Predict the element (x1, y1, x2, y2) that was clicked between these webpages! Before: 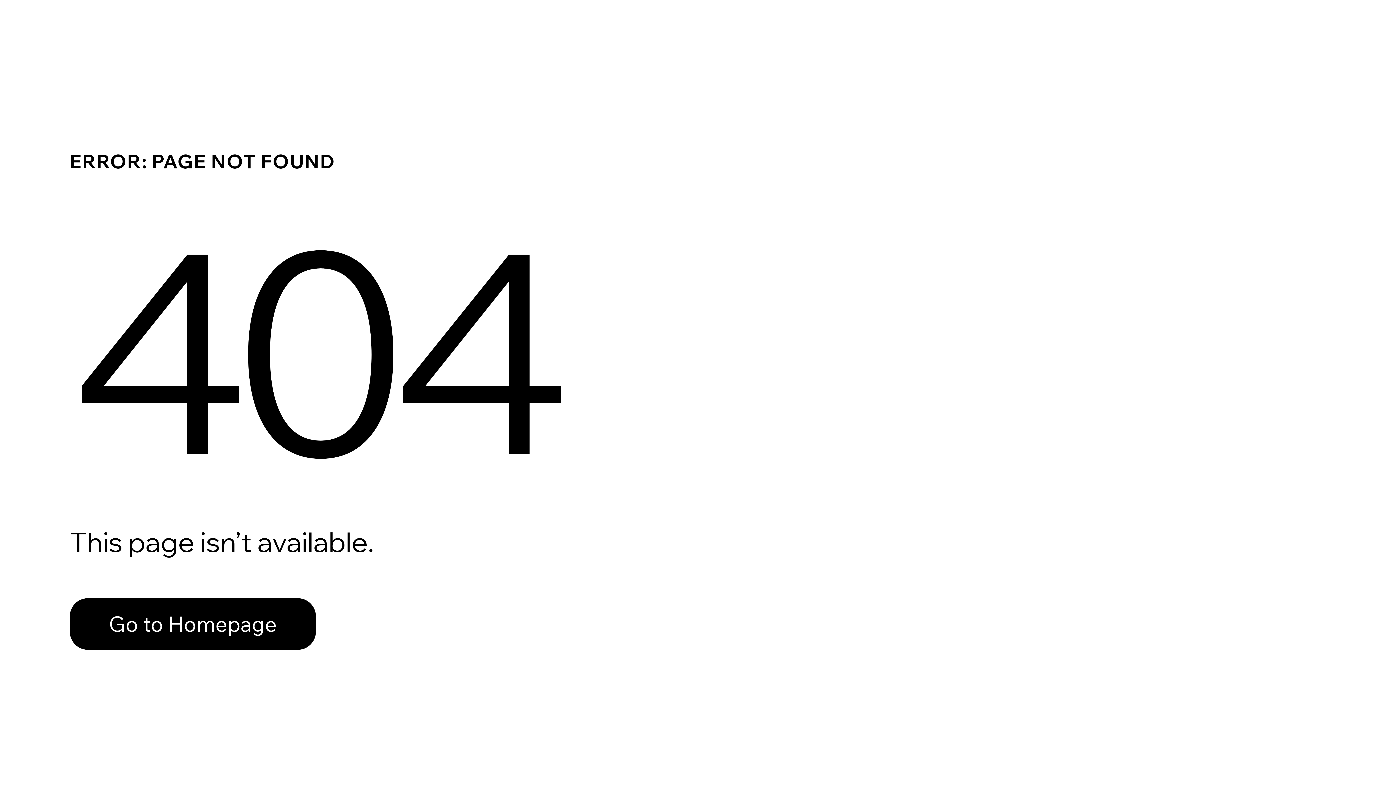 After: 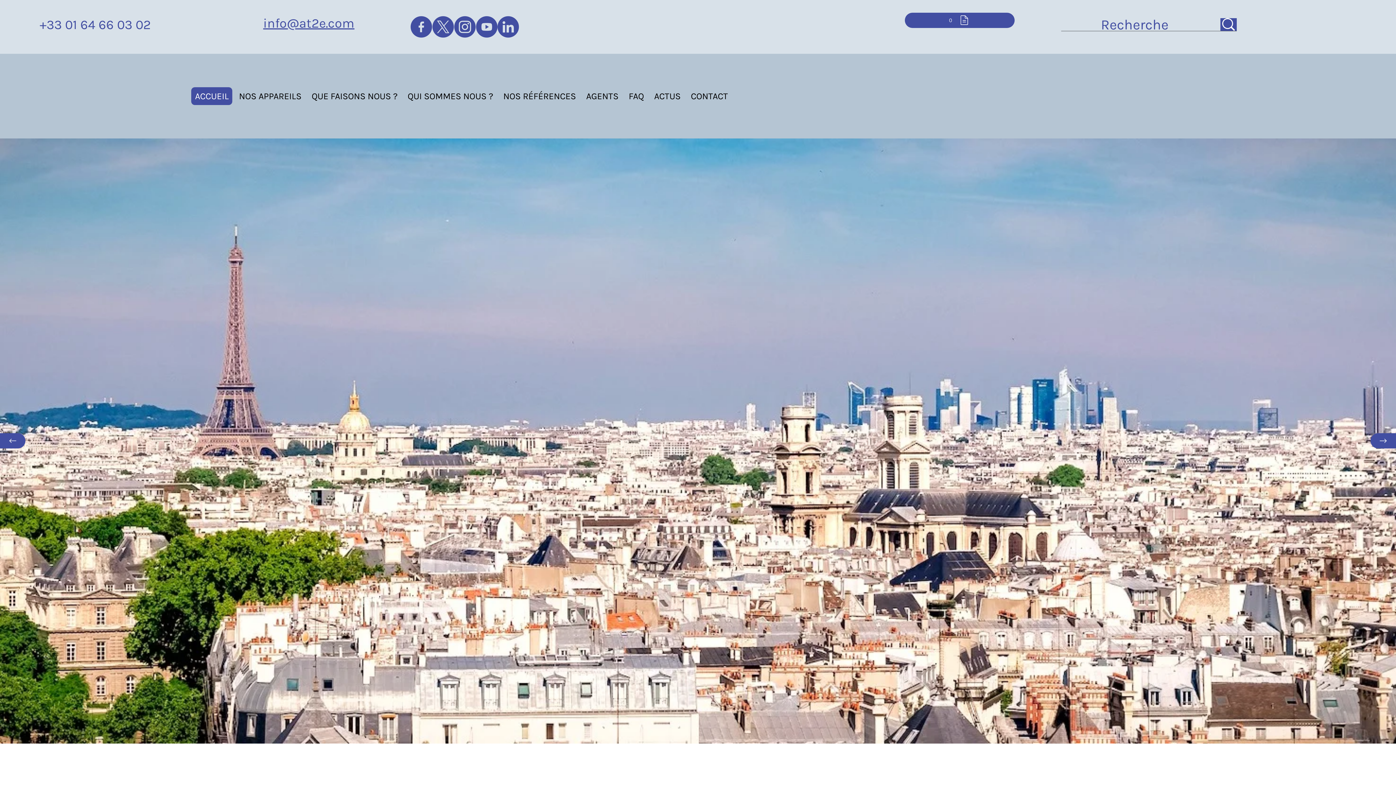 Action: label: Go to Homepage bbox: (69, 582, 768, 659)